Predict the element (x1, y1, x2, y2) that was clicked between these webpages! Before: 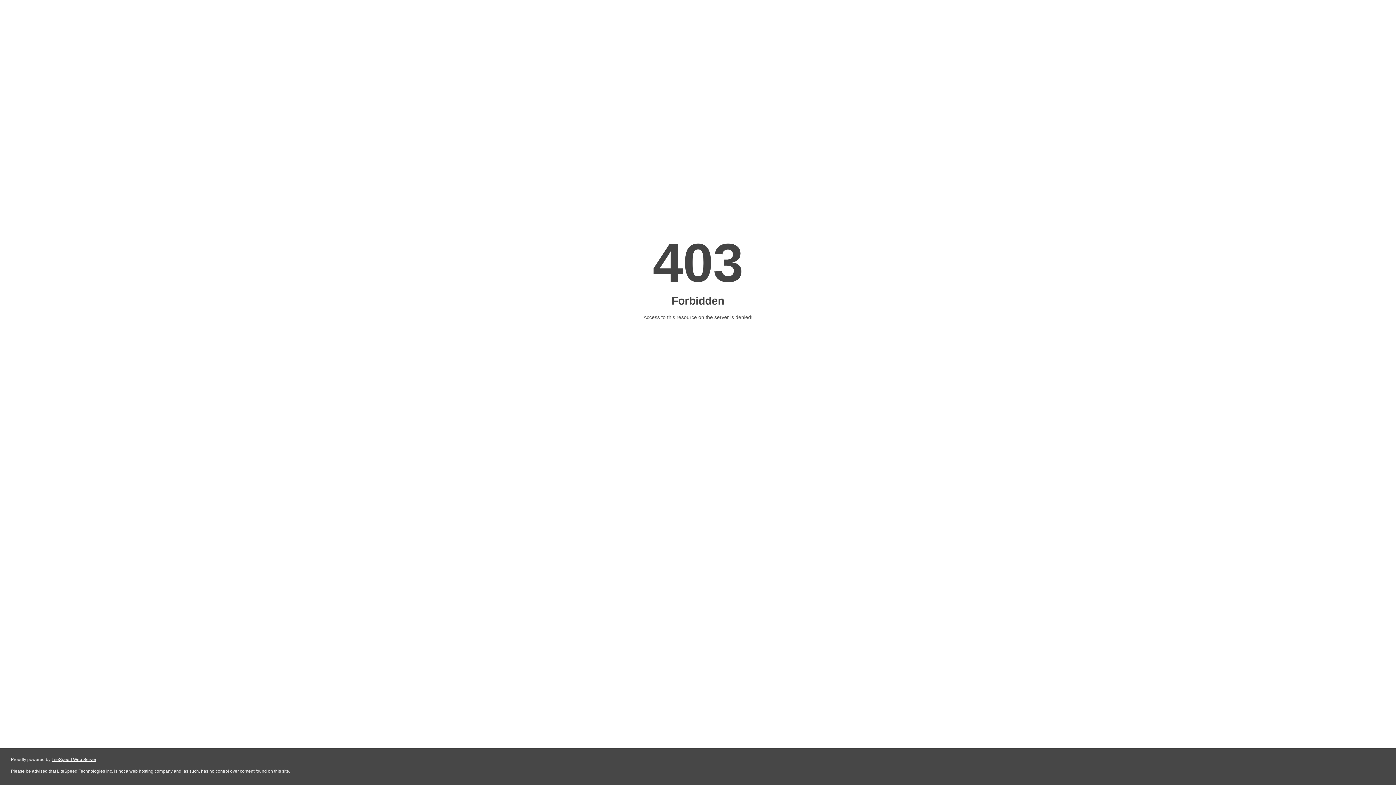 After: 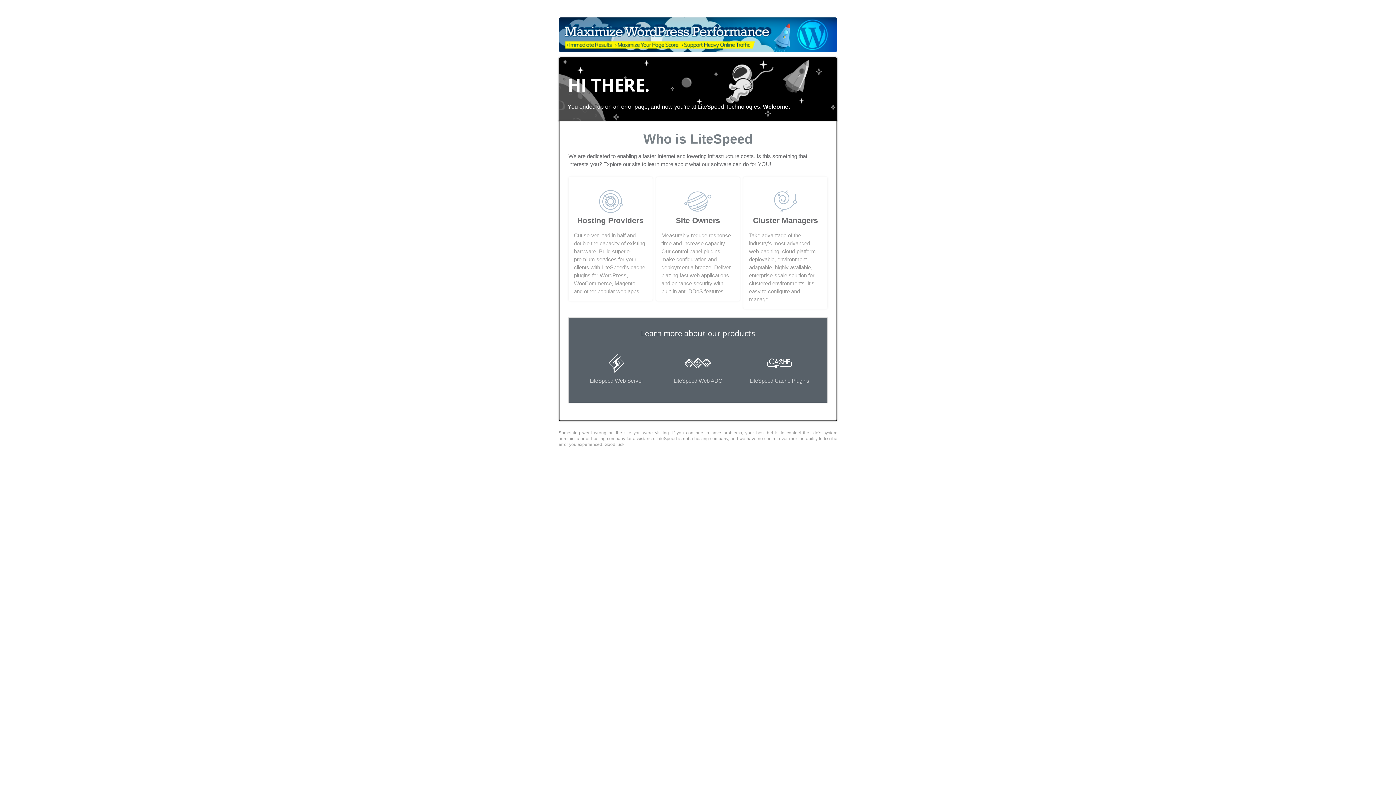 Action: bbox: (51, 757, 96, 762) label: LiteSpeed Web Server